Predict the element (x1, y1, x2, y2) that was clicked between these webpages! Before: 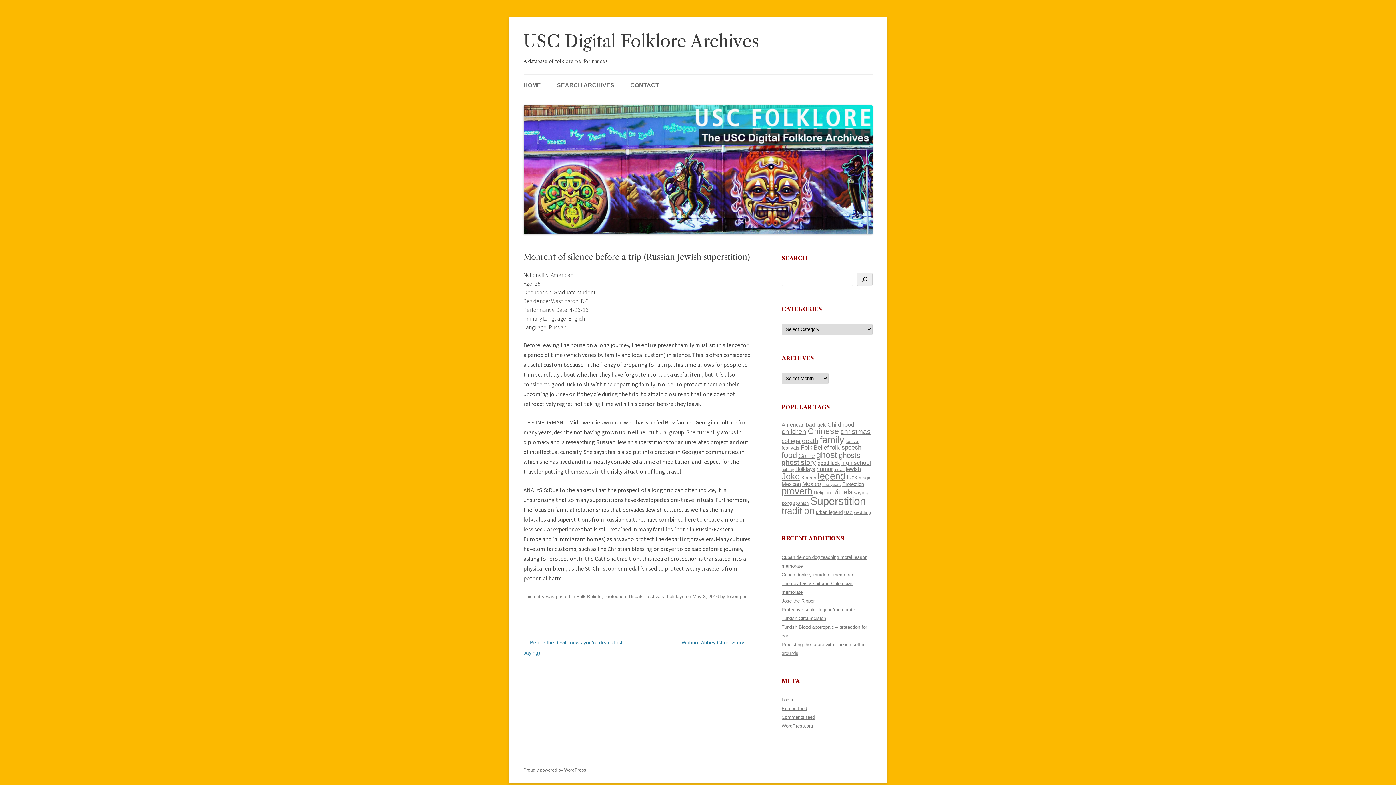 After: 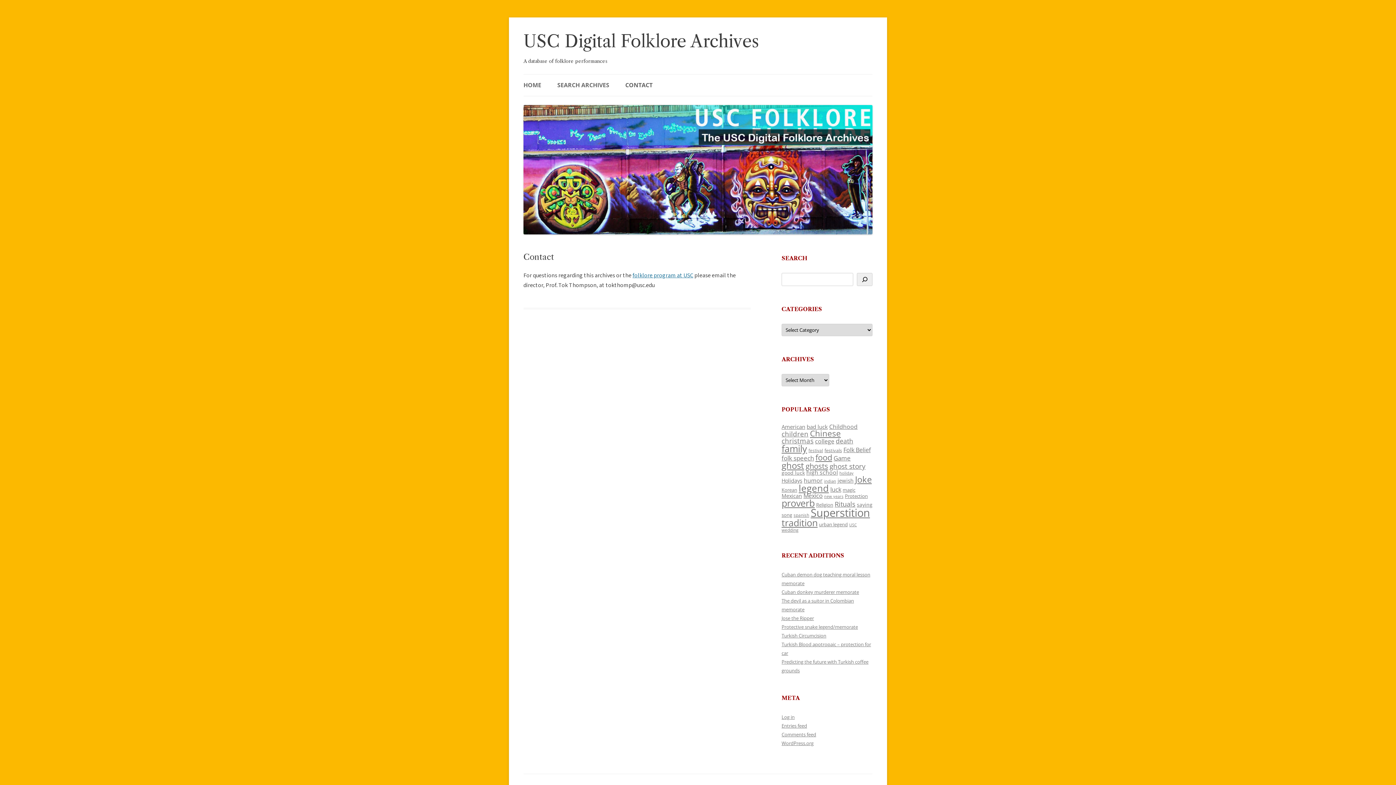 Action: label: CONTACT bbox: (630, 74, 659, 96)